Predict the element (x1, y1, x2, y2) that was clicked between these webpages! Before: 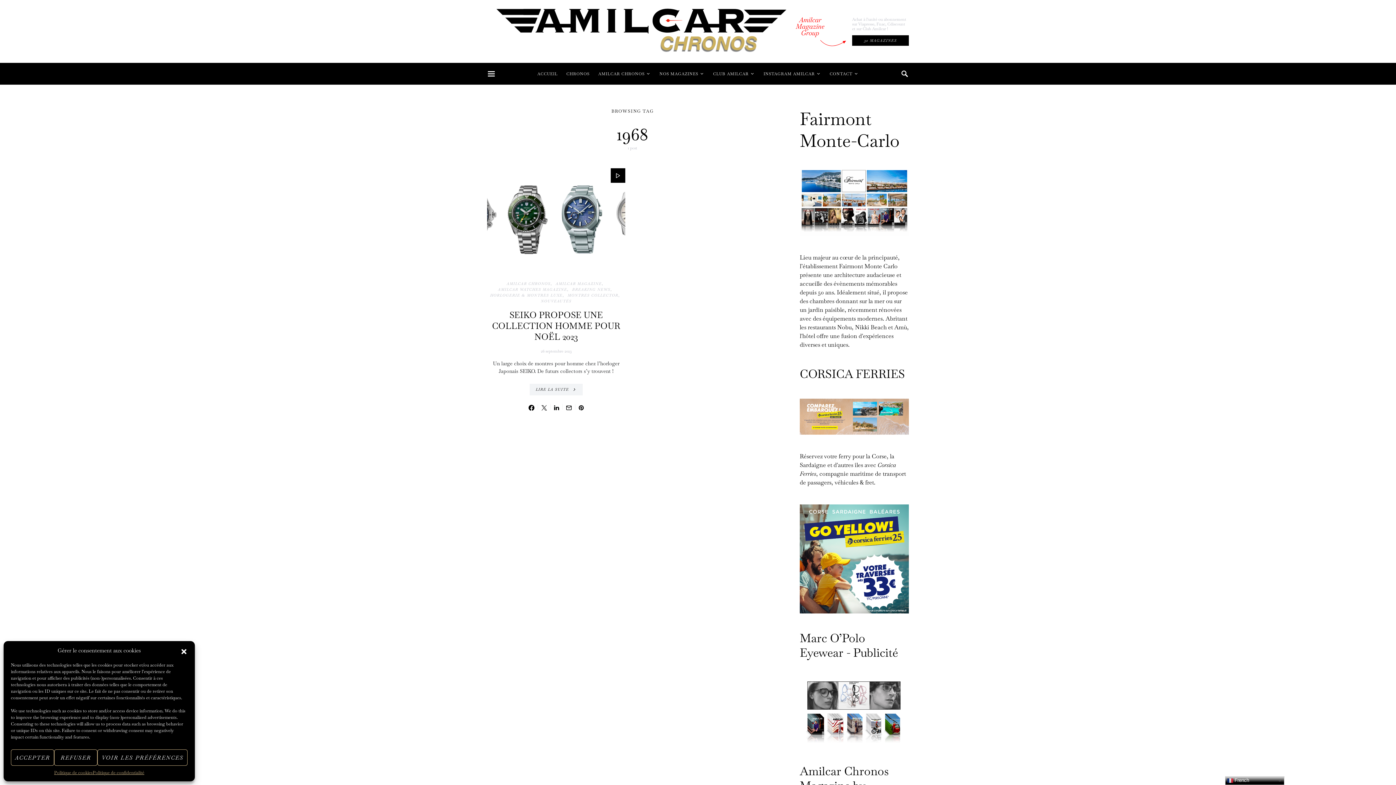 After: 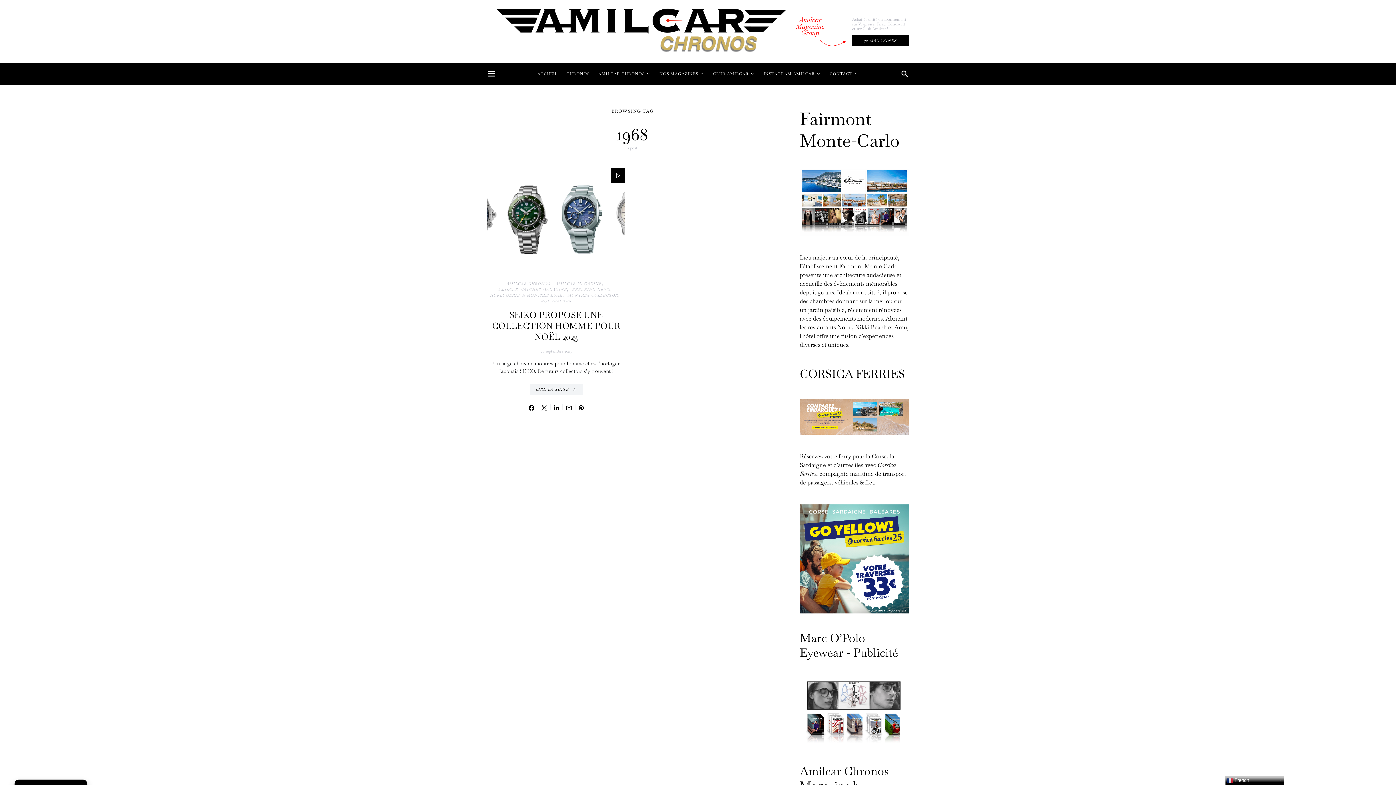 Action: label: REFUSER bbox: (54, 749, 97, 766)